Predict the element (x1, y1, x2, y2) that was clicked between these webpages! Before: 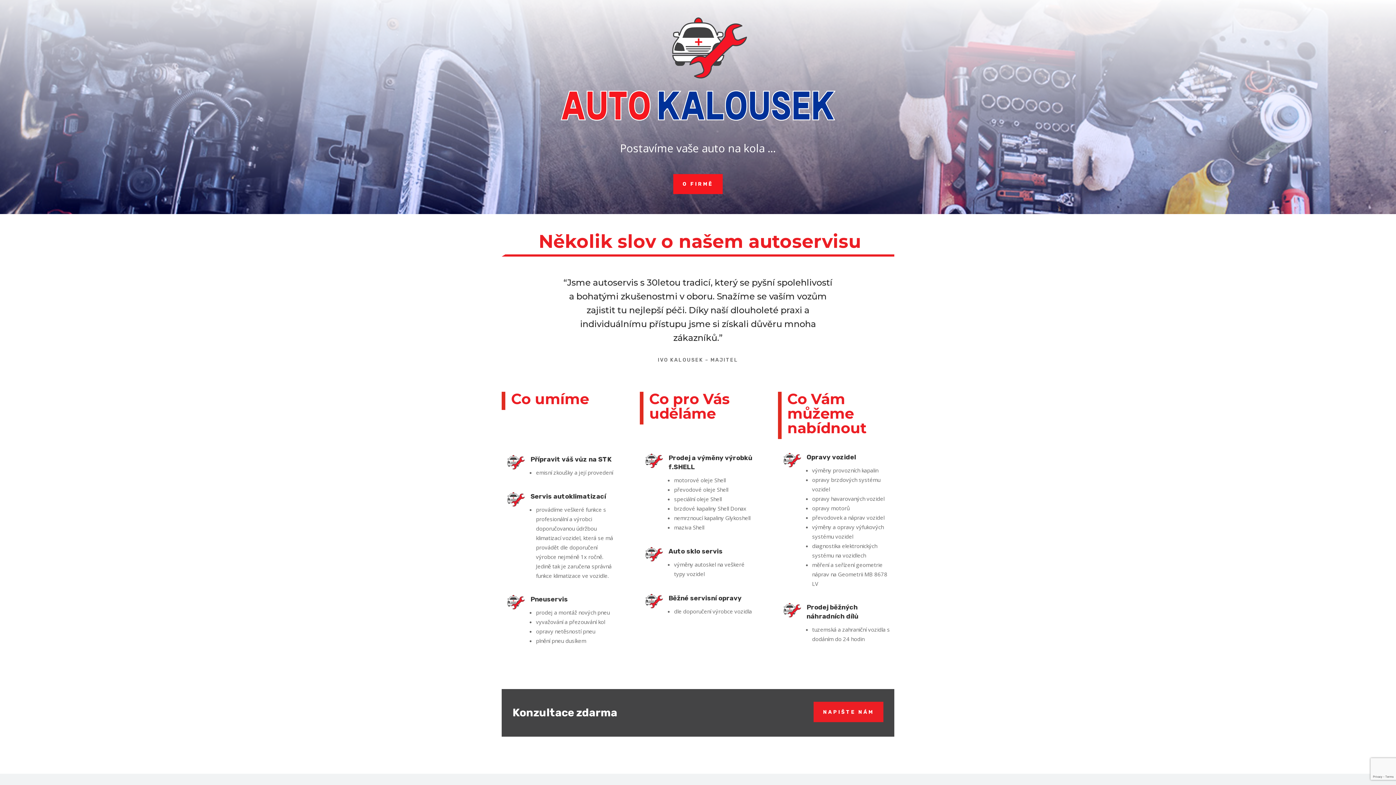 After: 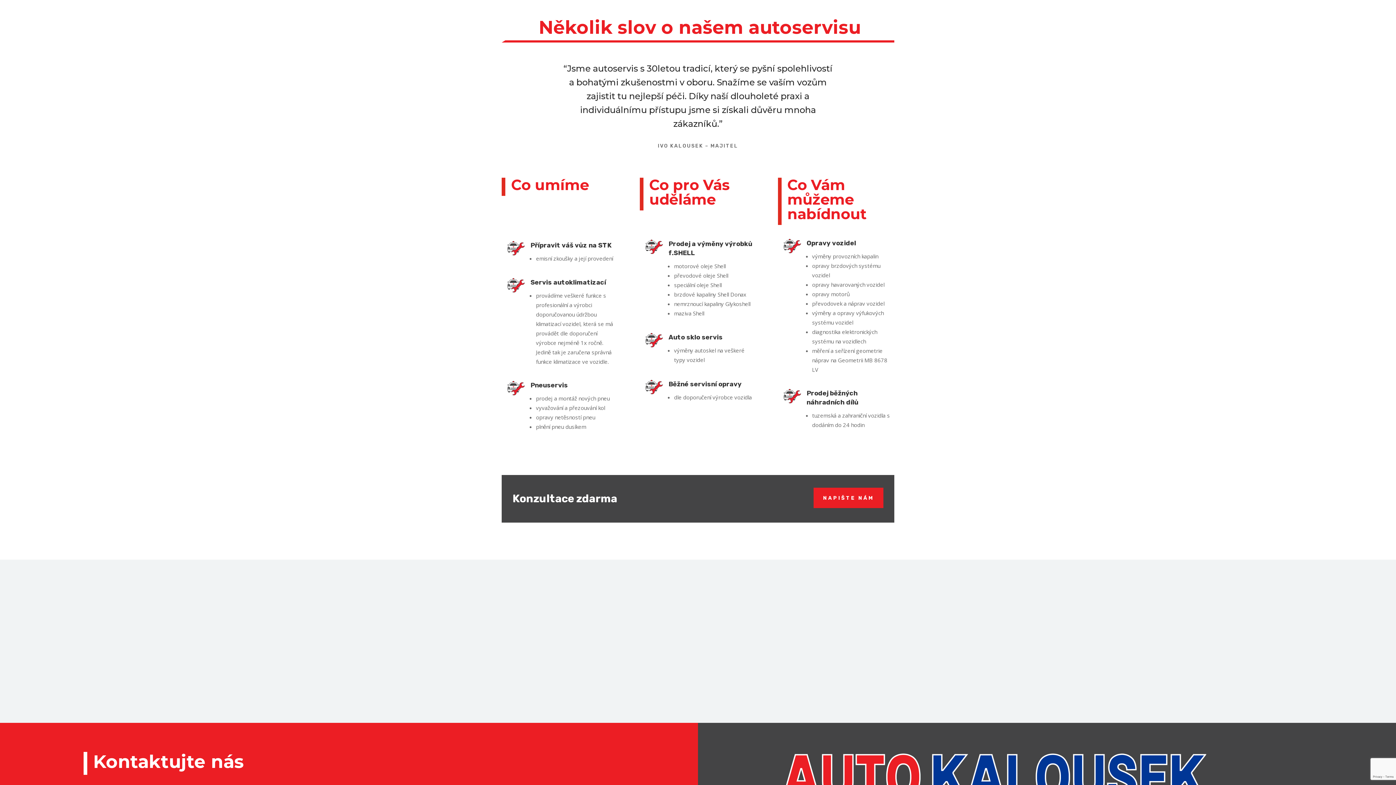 Action: label: O FIRMĚ bbox: (673, 174, 722, 194)